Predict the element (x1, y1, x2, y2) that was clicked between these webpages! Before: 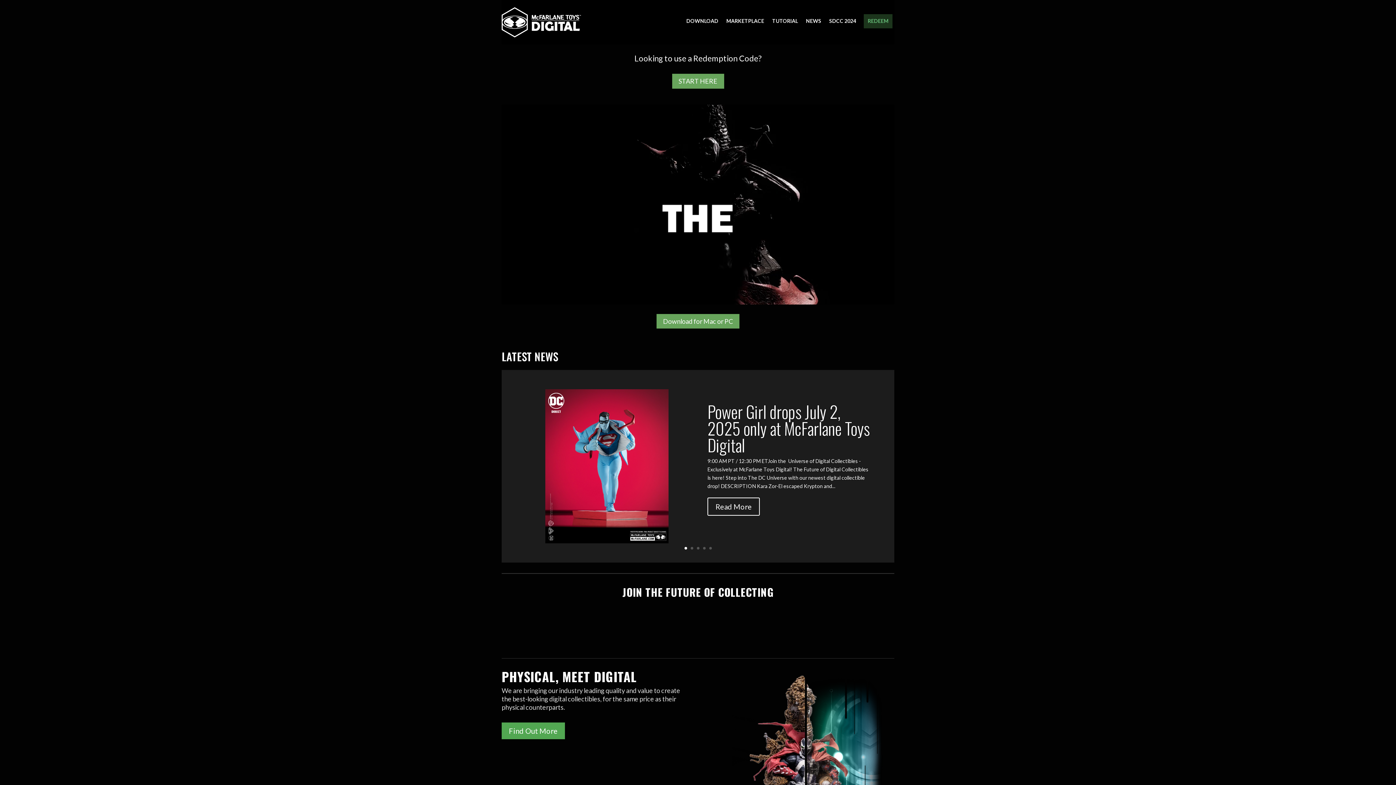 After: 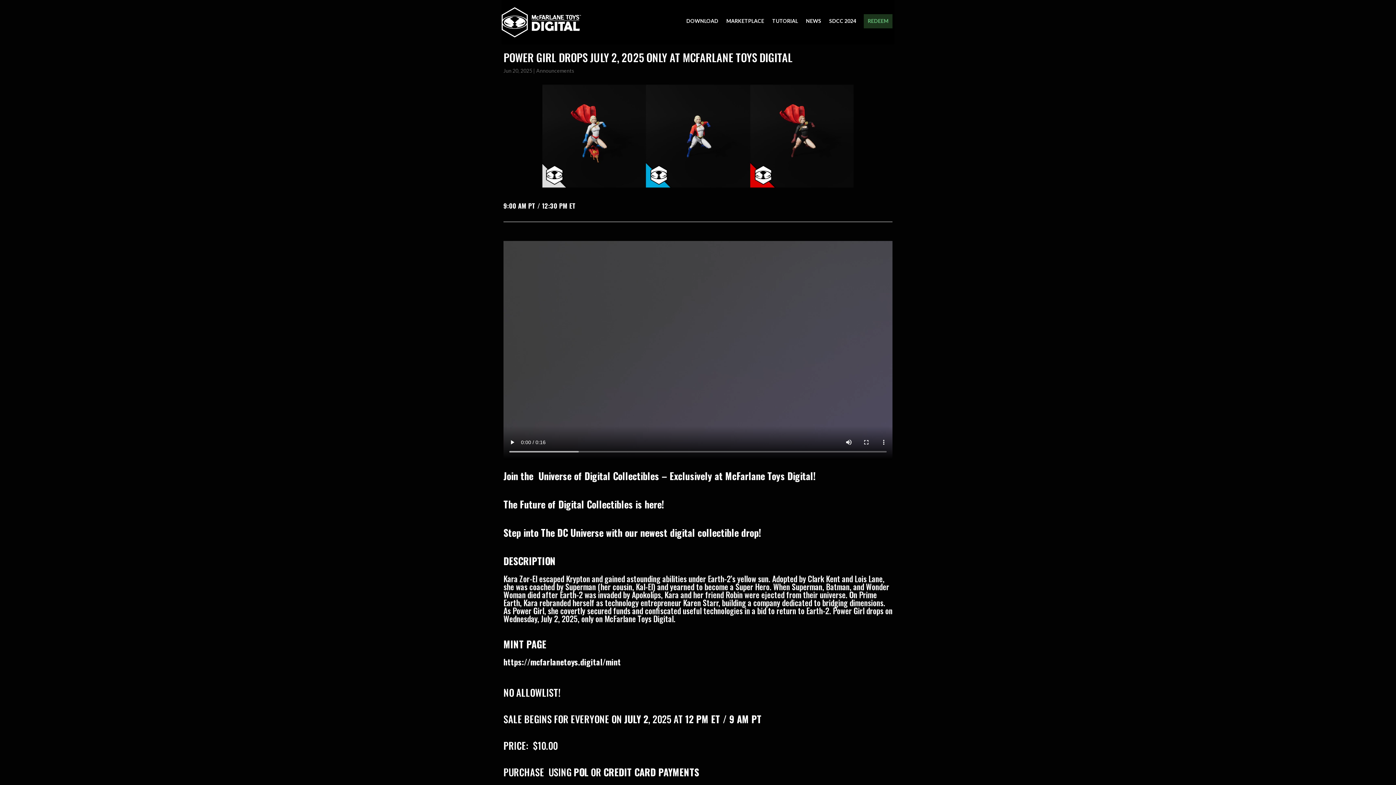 Action: bbox: (707, 497, 760, 516) label: Read More